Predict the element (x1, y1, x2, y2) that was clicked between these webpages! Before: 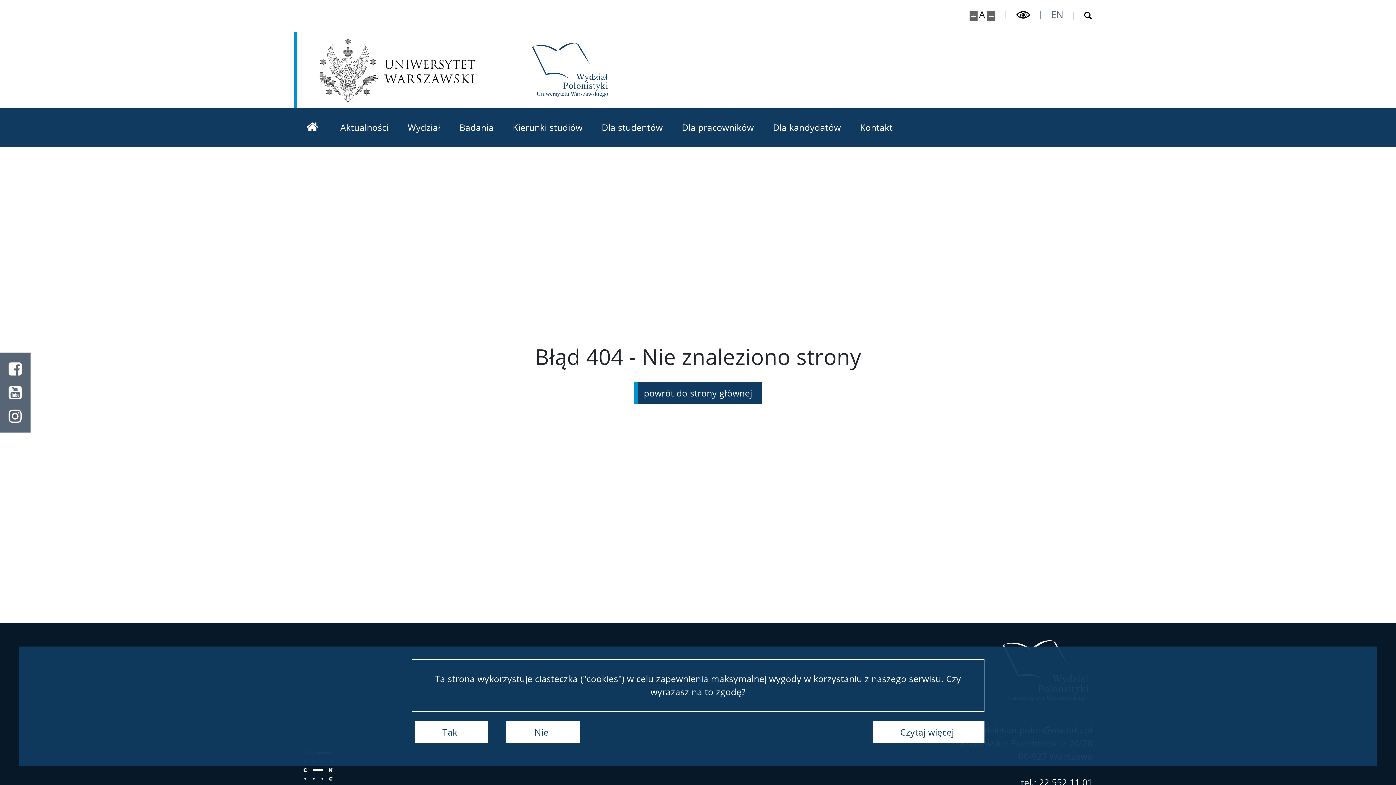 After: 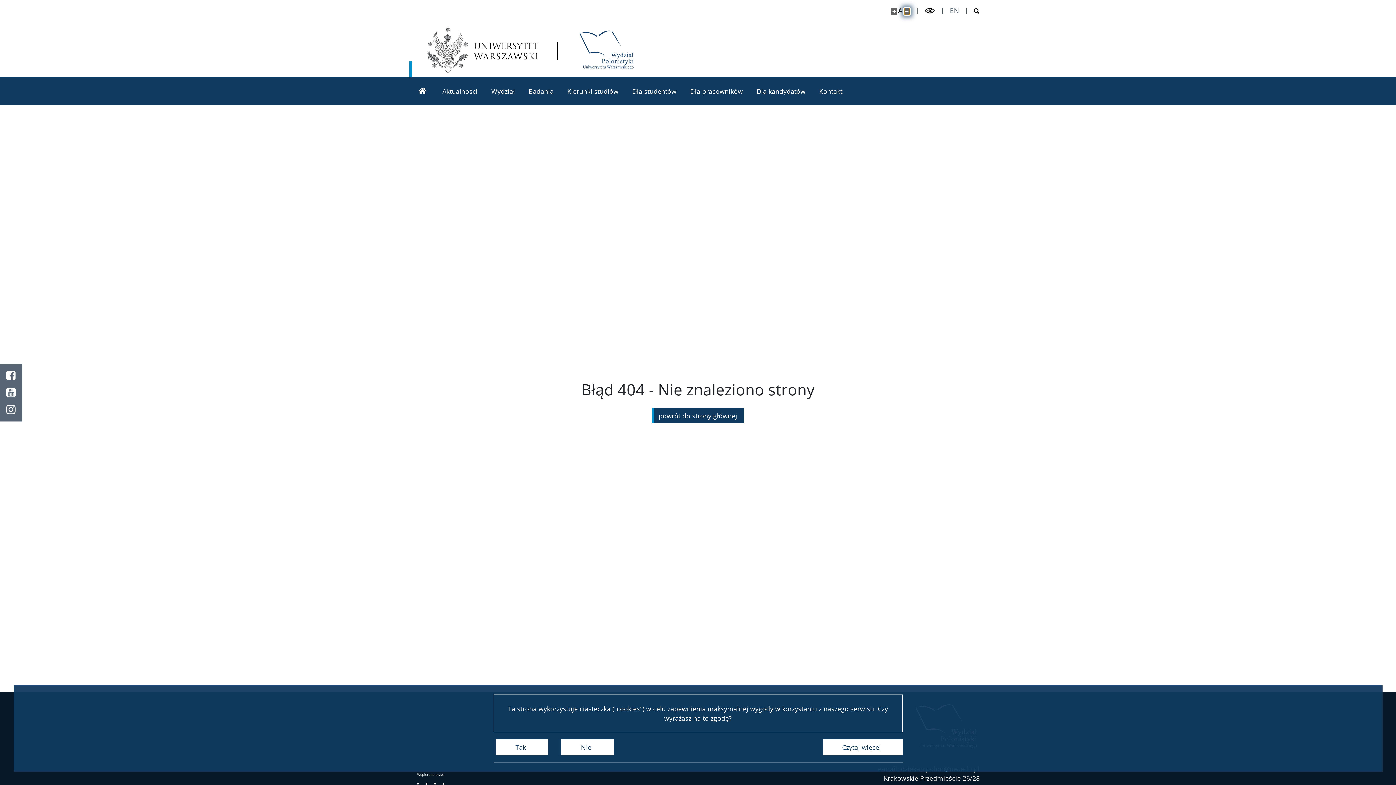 Action: label: Pomniejsz stronę bbox: (987, 11, 995, 20)